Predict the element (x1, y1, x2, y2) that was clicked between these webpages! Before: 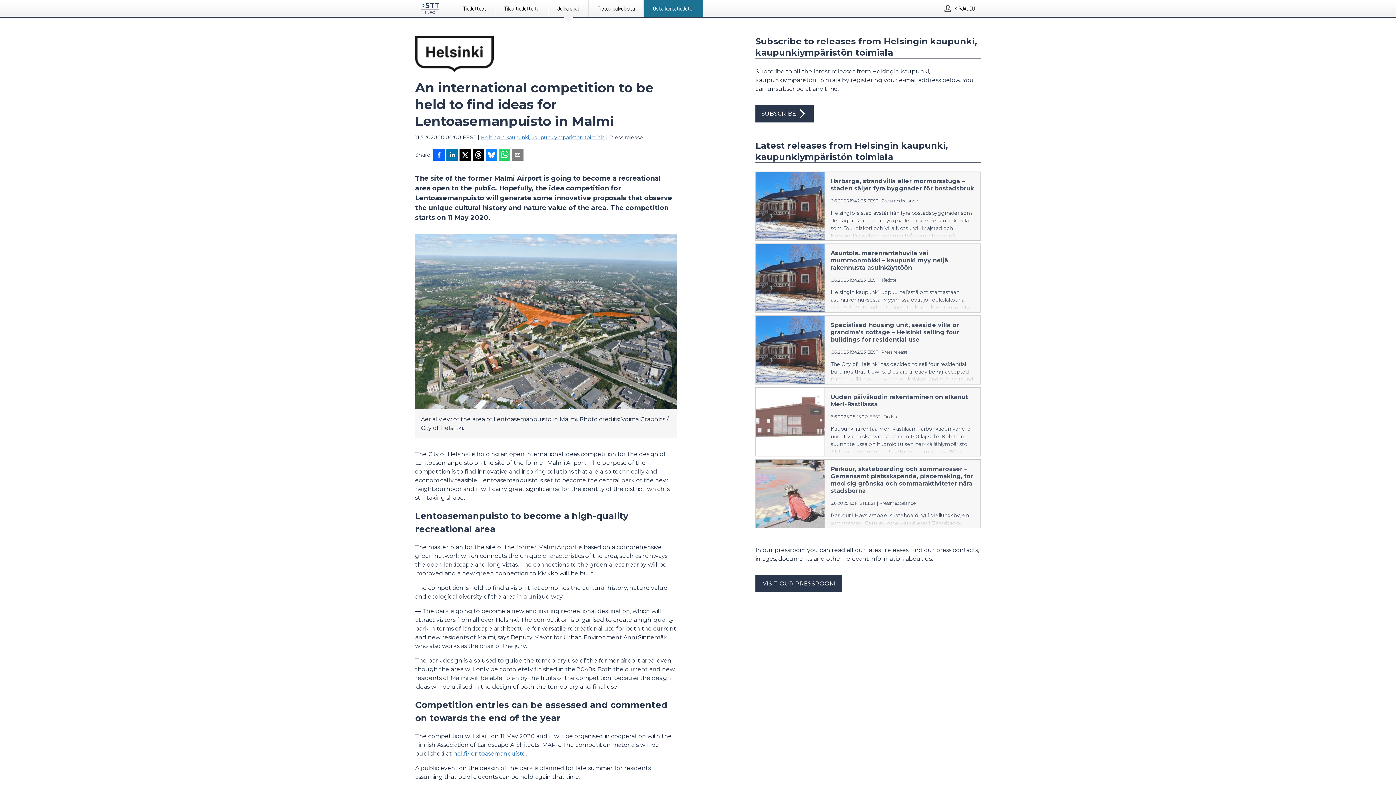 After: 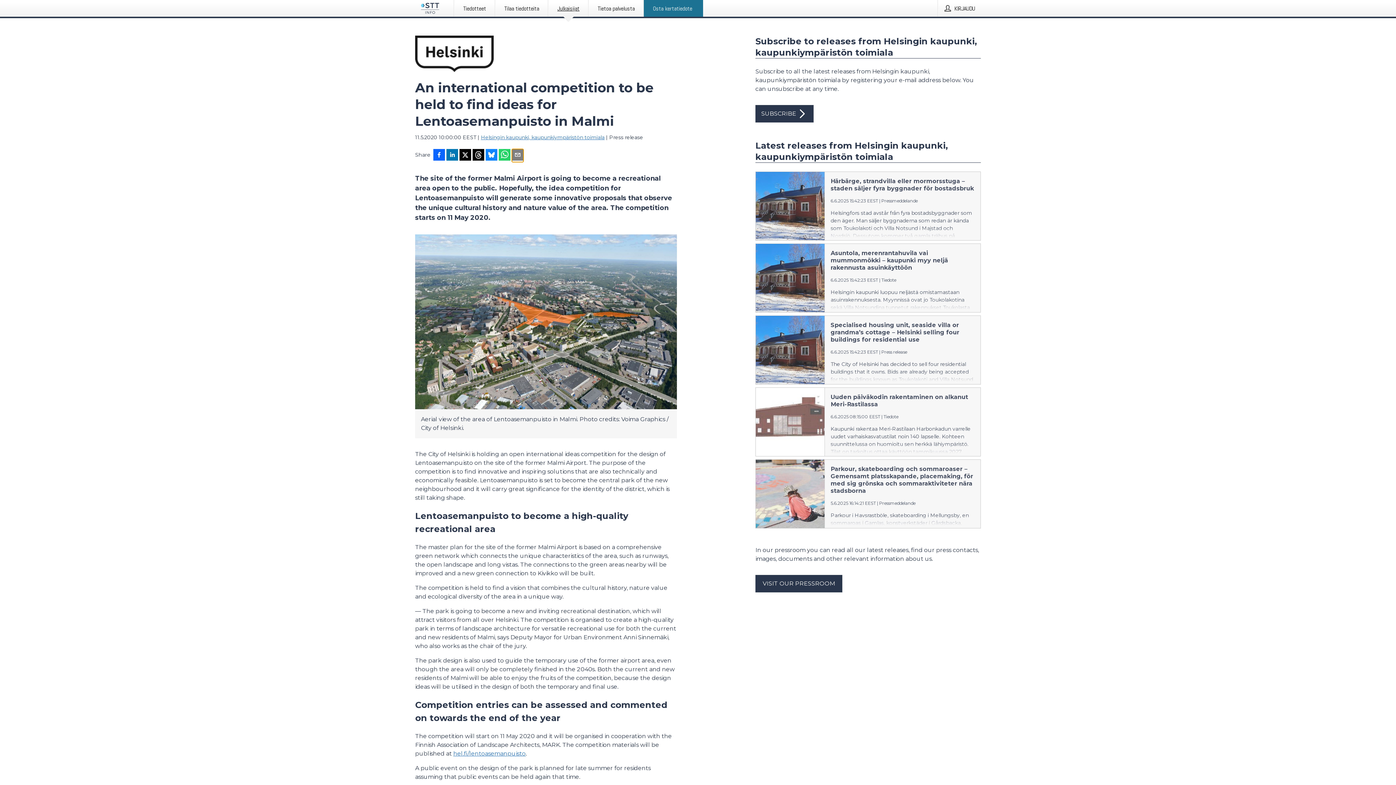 Action: bbox: (512, 149, 523, 162) label: Jaa sähköpostilla